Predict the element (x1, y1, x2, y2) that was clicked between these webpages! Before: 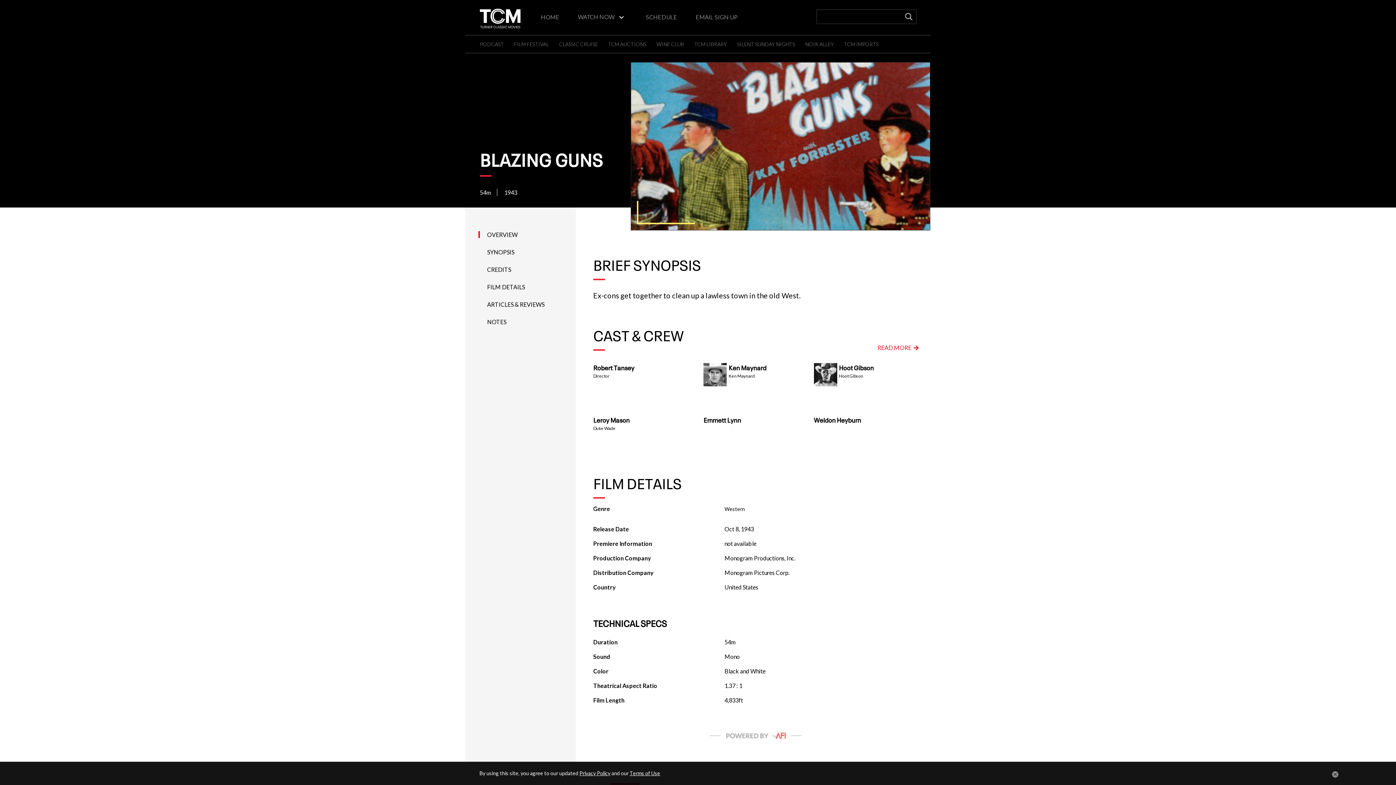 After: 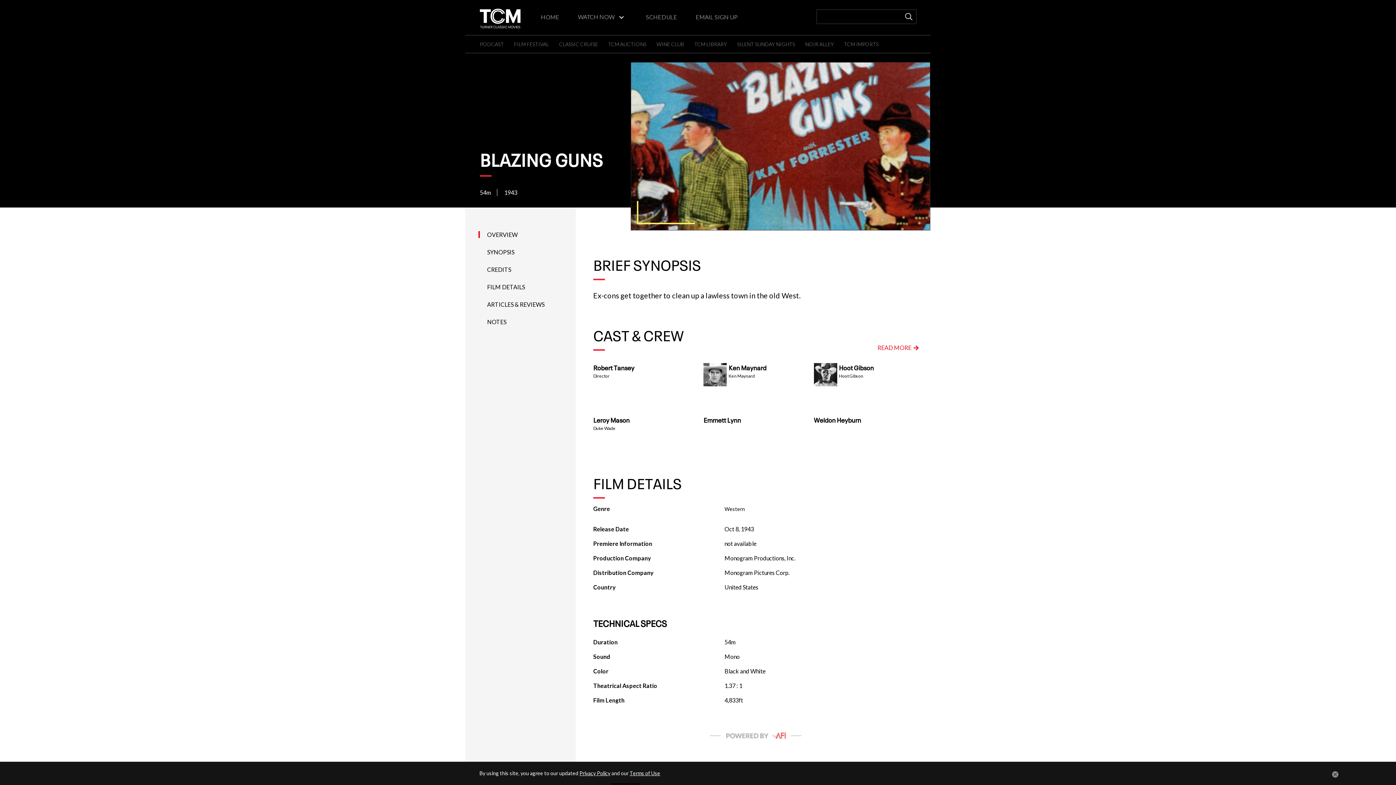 Action: label: Terms of Use bbox: (629, 770, 660, 776)